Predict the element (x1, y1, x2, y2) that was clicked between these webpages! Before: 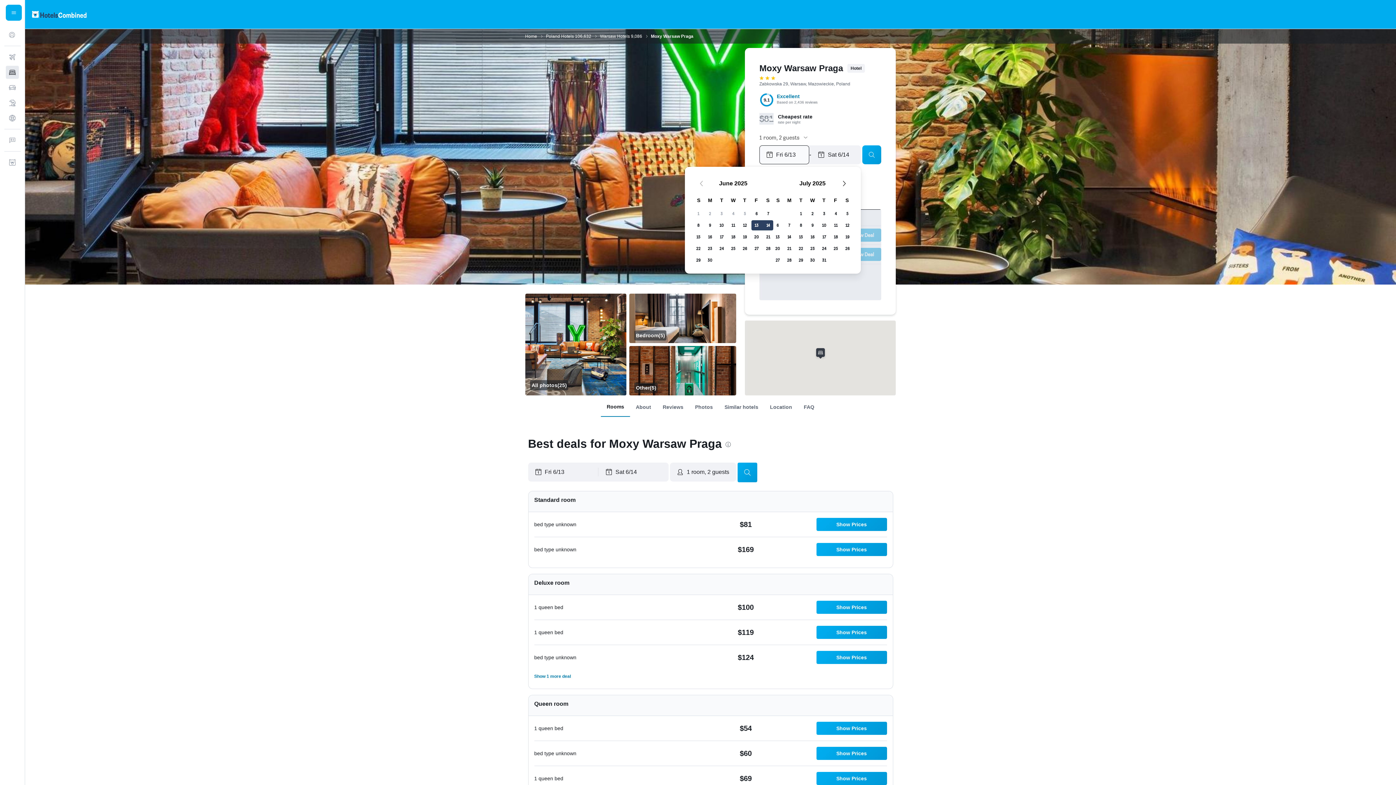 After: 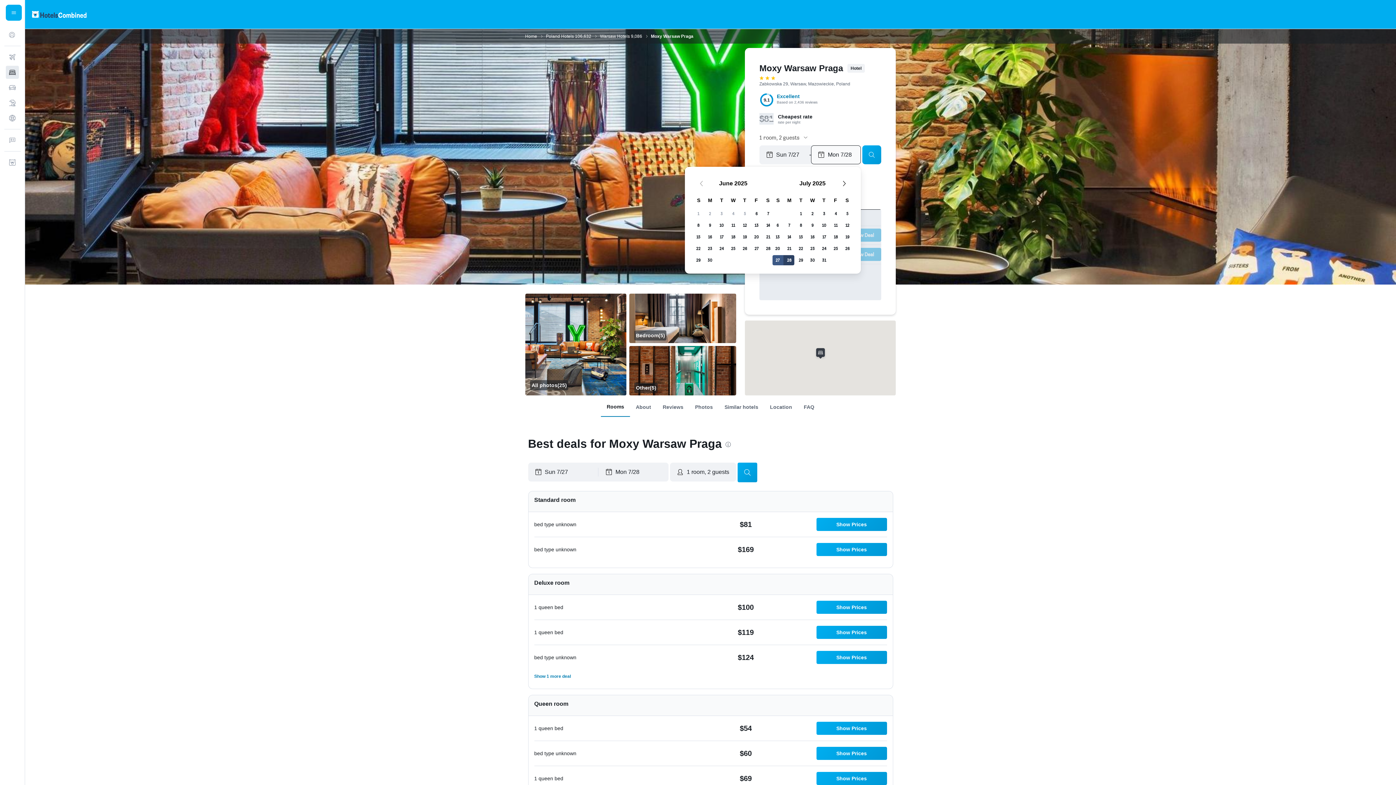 Action: bbox: (772, 254, 783, 266) label: July 27, 2025